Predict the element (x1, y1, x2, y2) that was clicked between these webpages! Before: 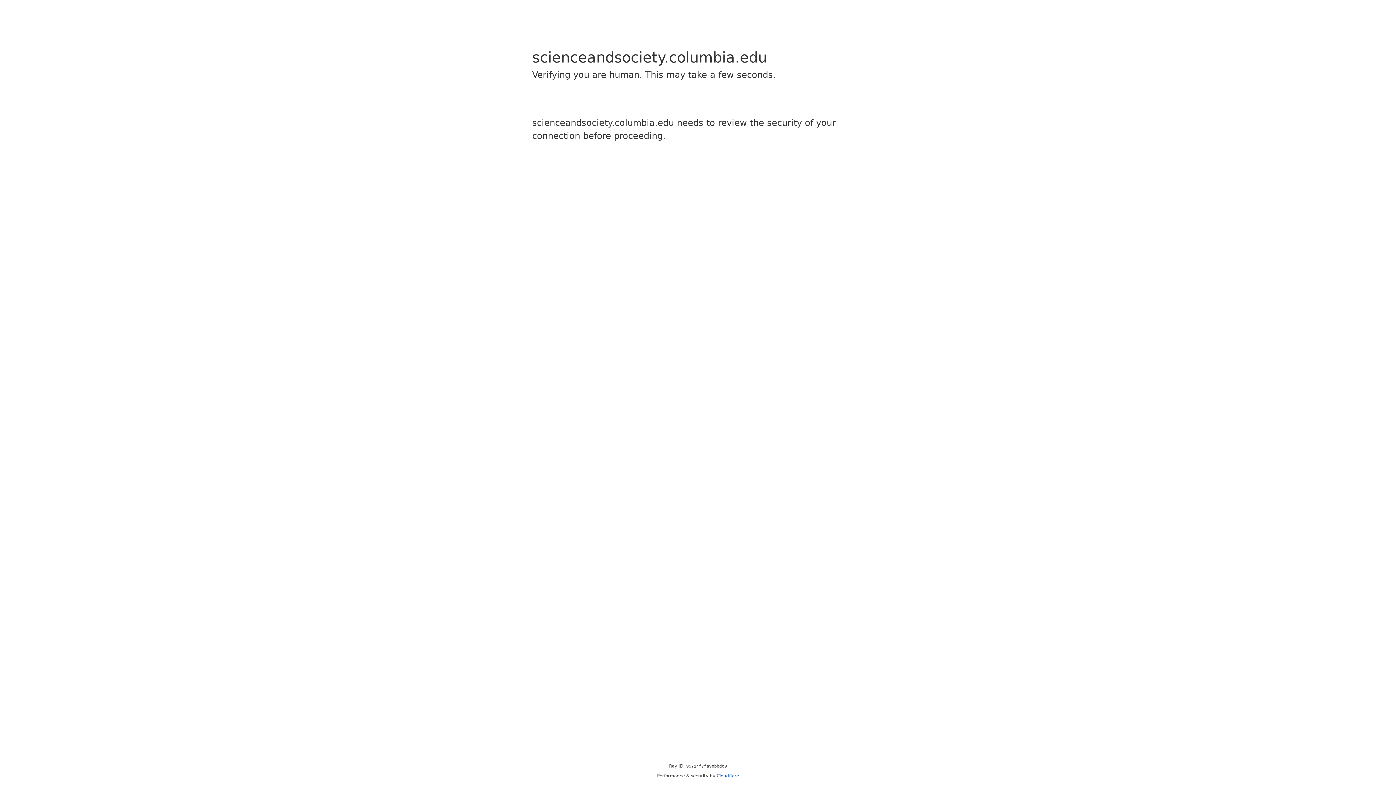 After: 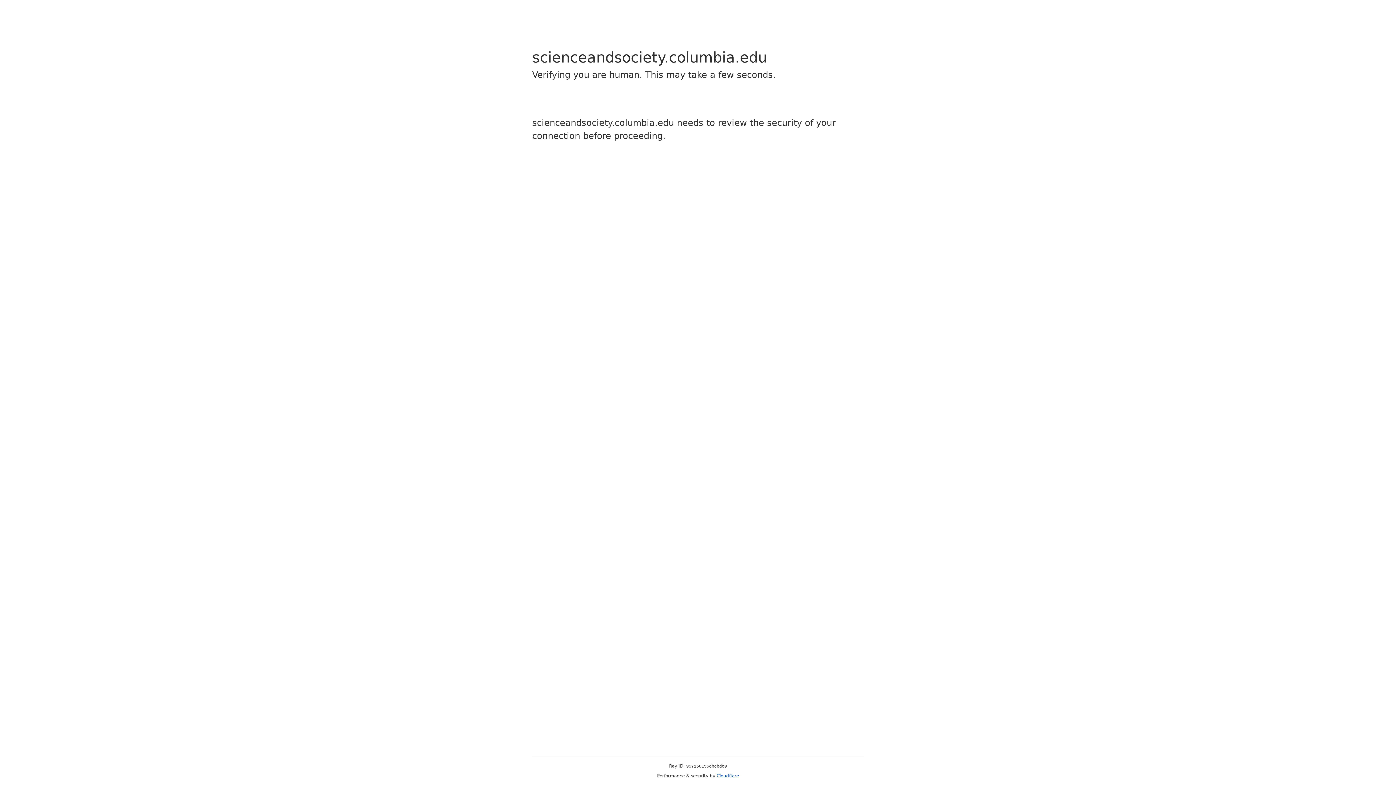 Action: bbox: (716, 773, 739, 778) label: Cloudflare